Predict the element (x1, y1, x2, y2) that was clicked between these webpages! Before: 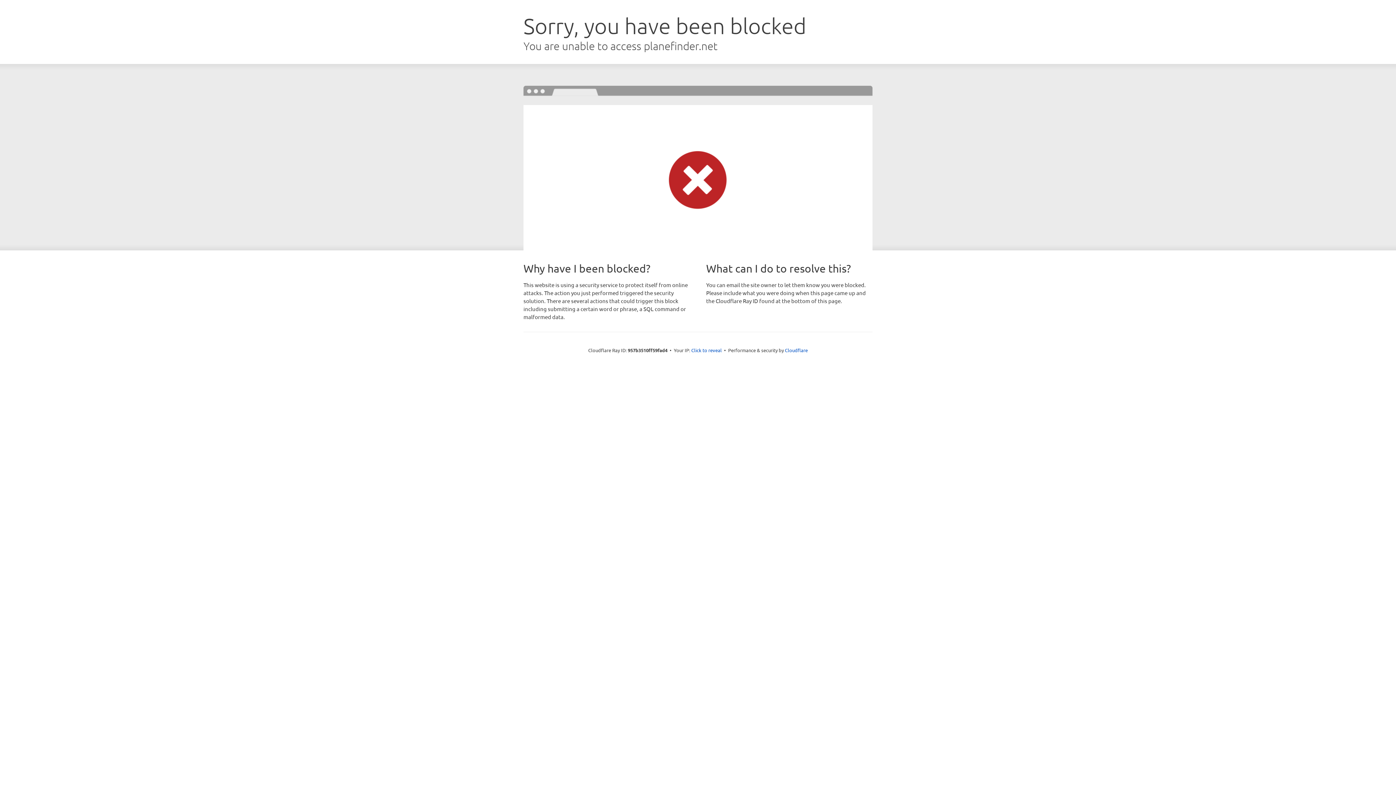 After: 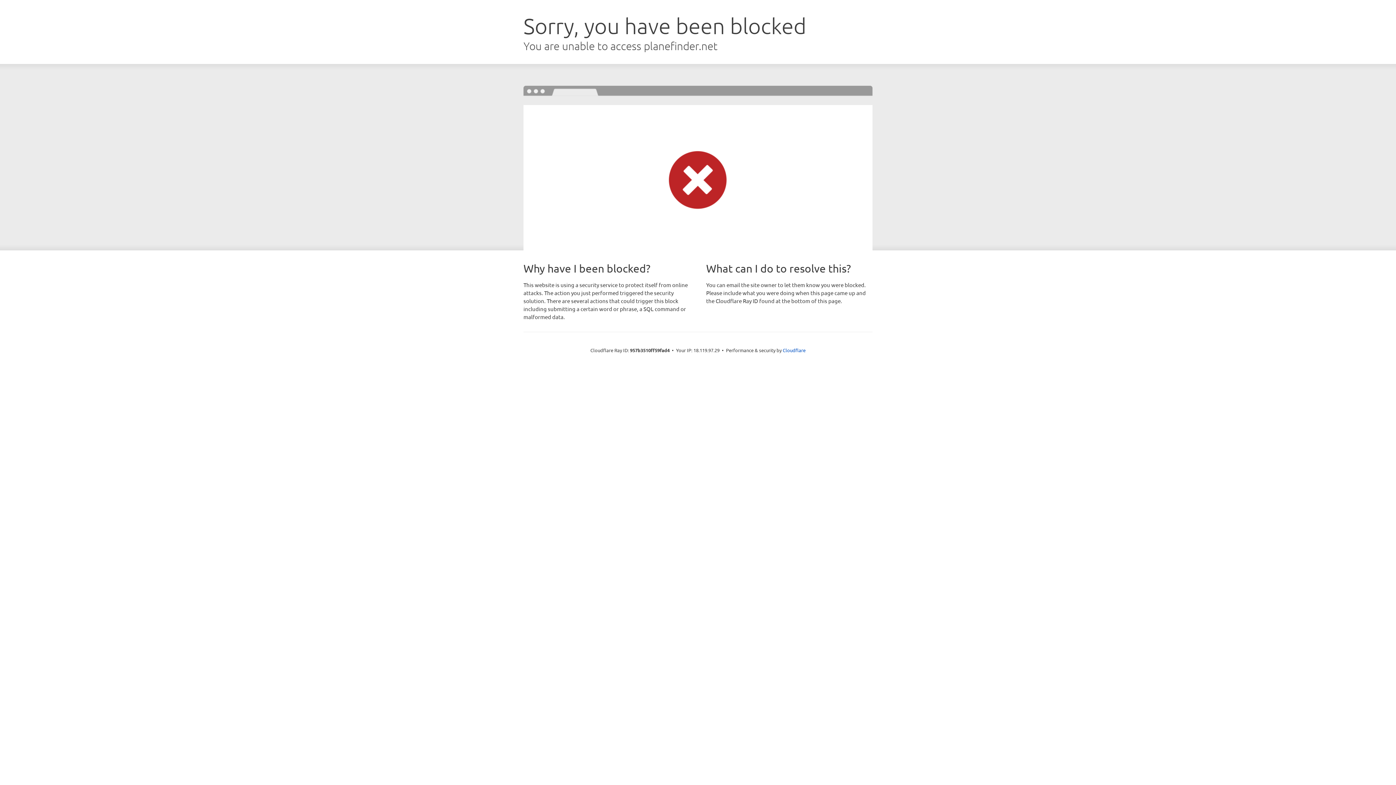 Action: label: Click to reveal bbox: (691, 346, 722, 353)